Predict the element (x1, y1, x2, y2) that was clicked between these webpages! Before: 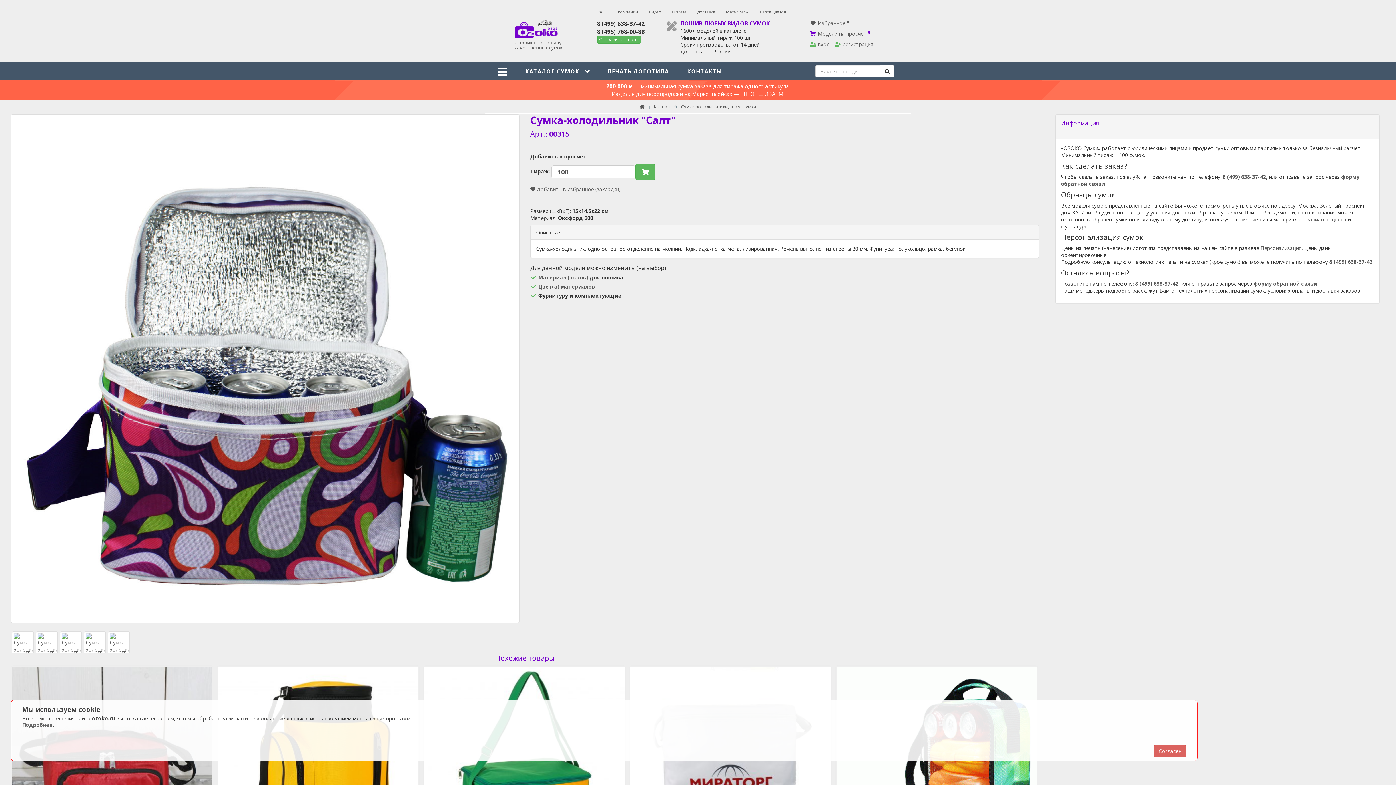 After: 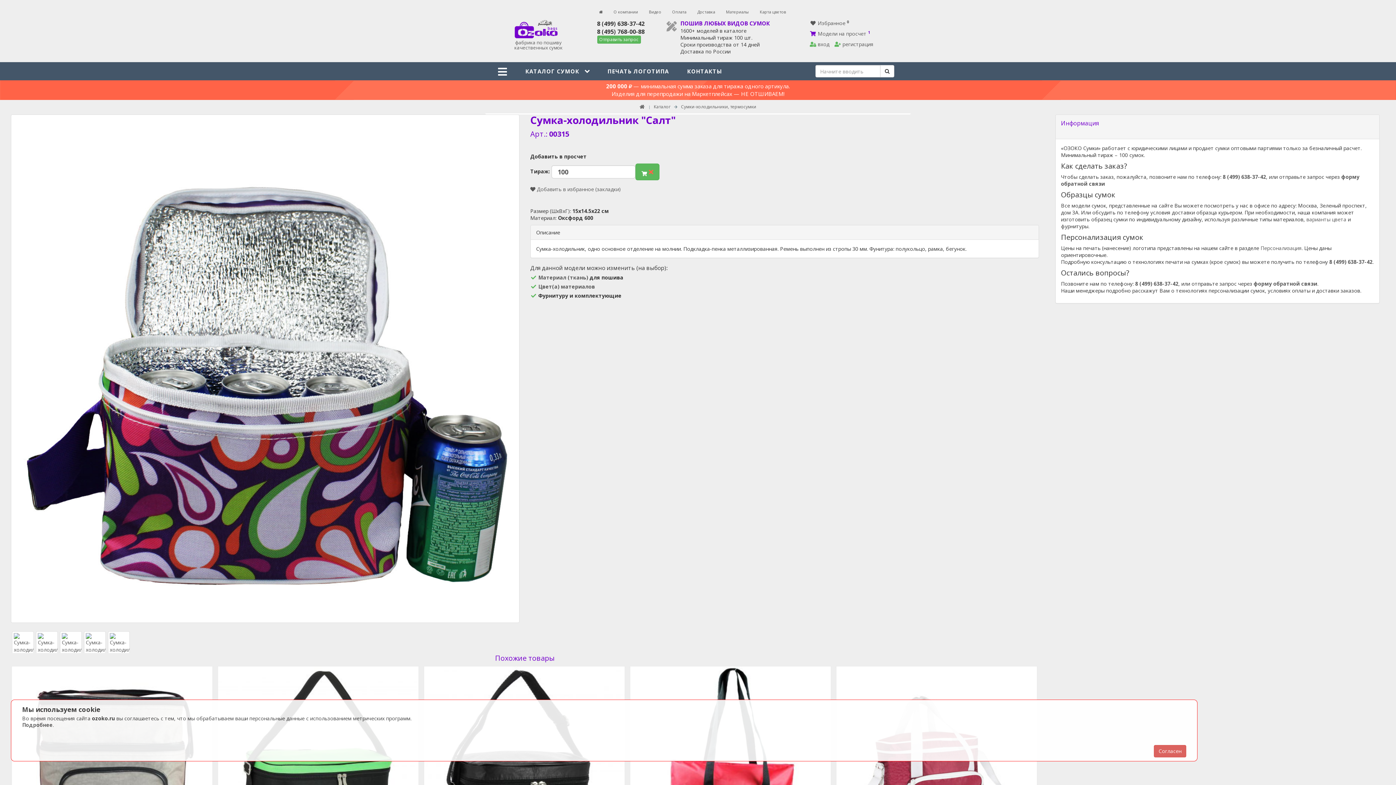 Action: bbox: (635, 163, 655, 180)